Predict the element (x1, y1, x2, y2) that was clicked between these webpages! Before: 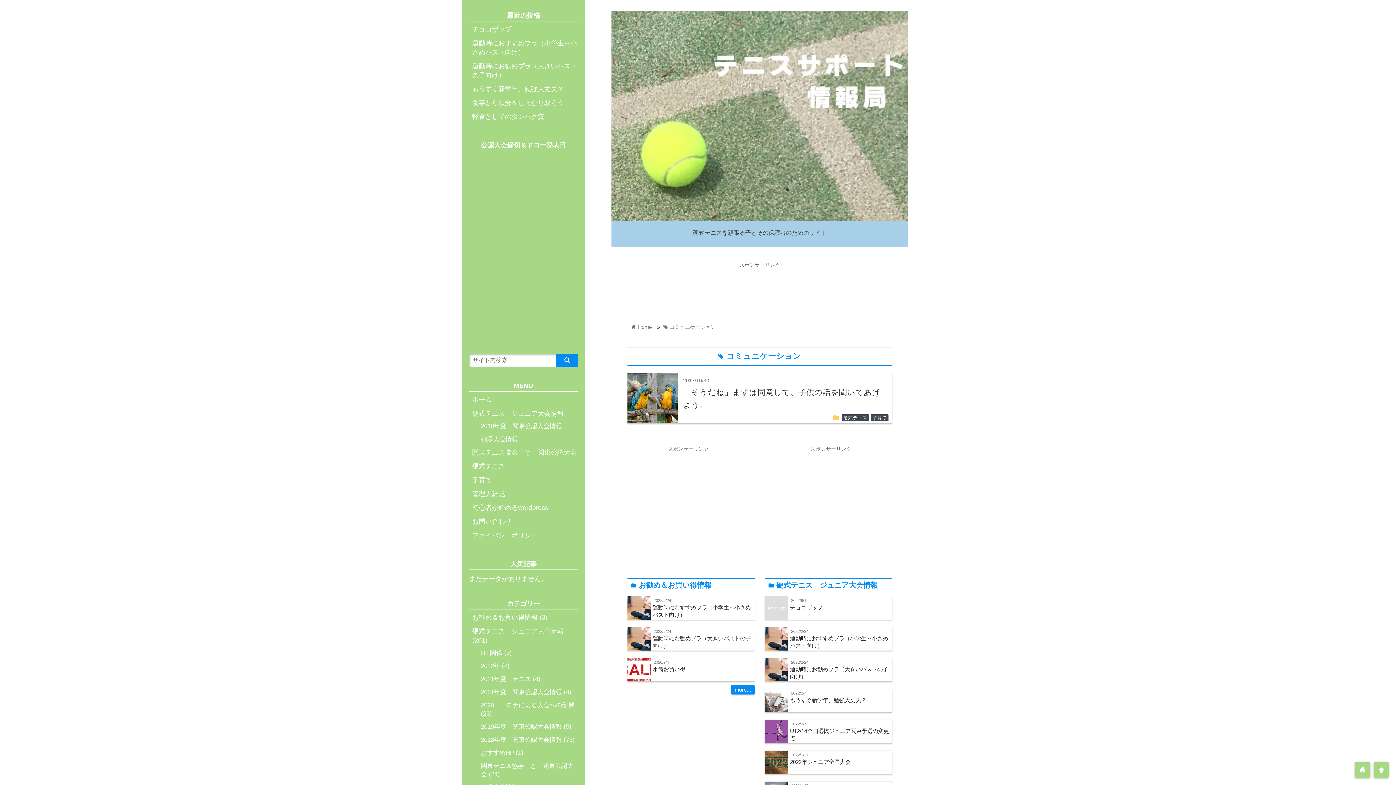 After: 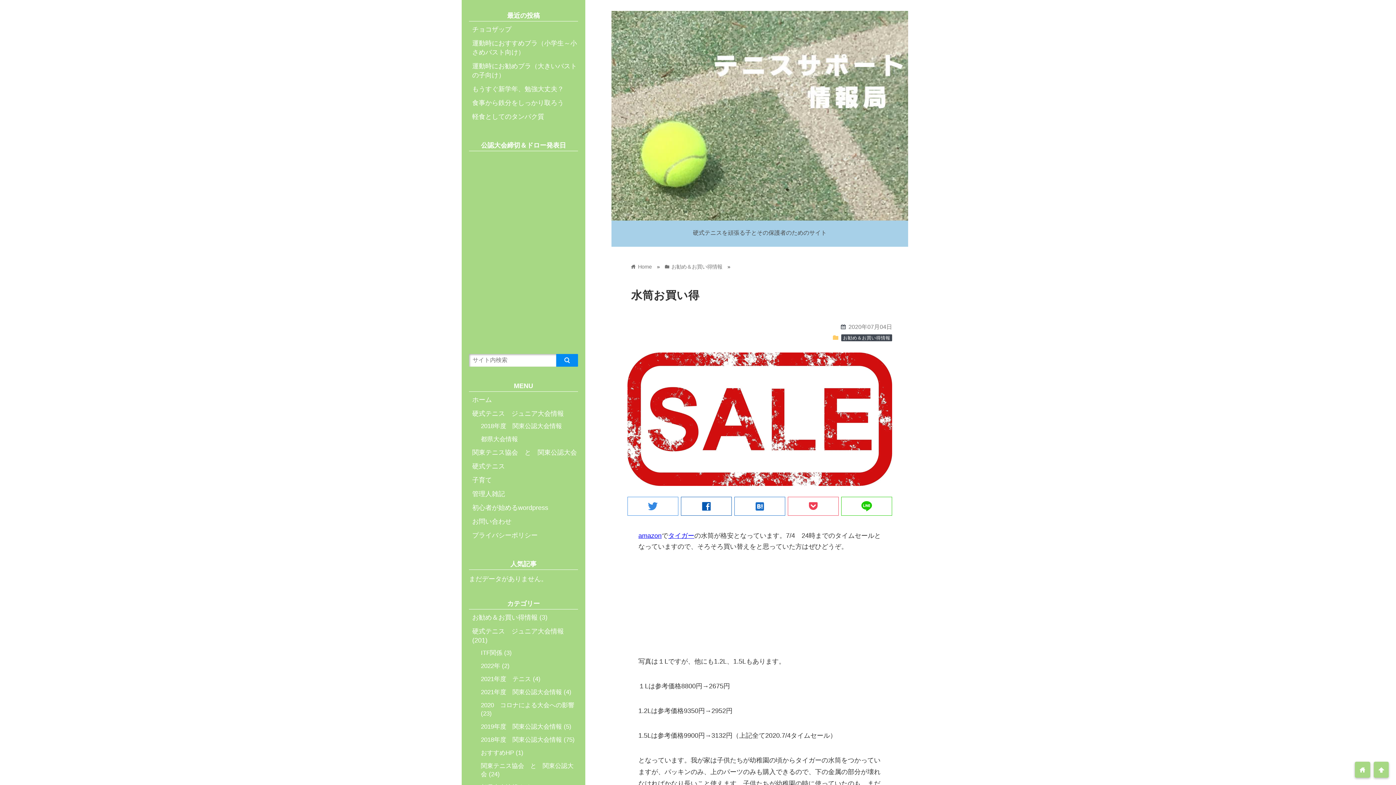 Action: label: 水筒お買い得 bbox: (652, 666, 685, 672)